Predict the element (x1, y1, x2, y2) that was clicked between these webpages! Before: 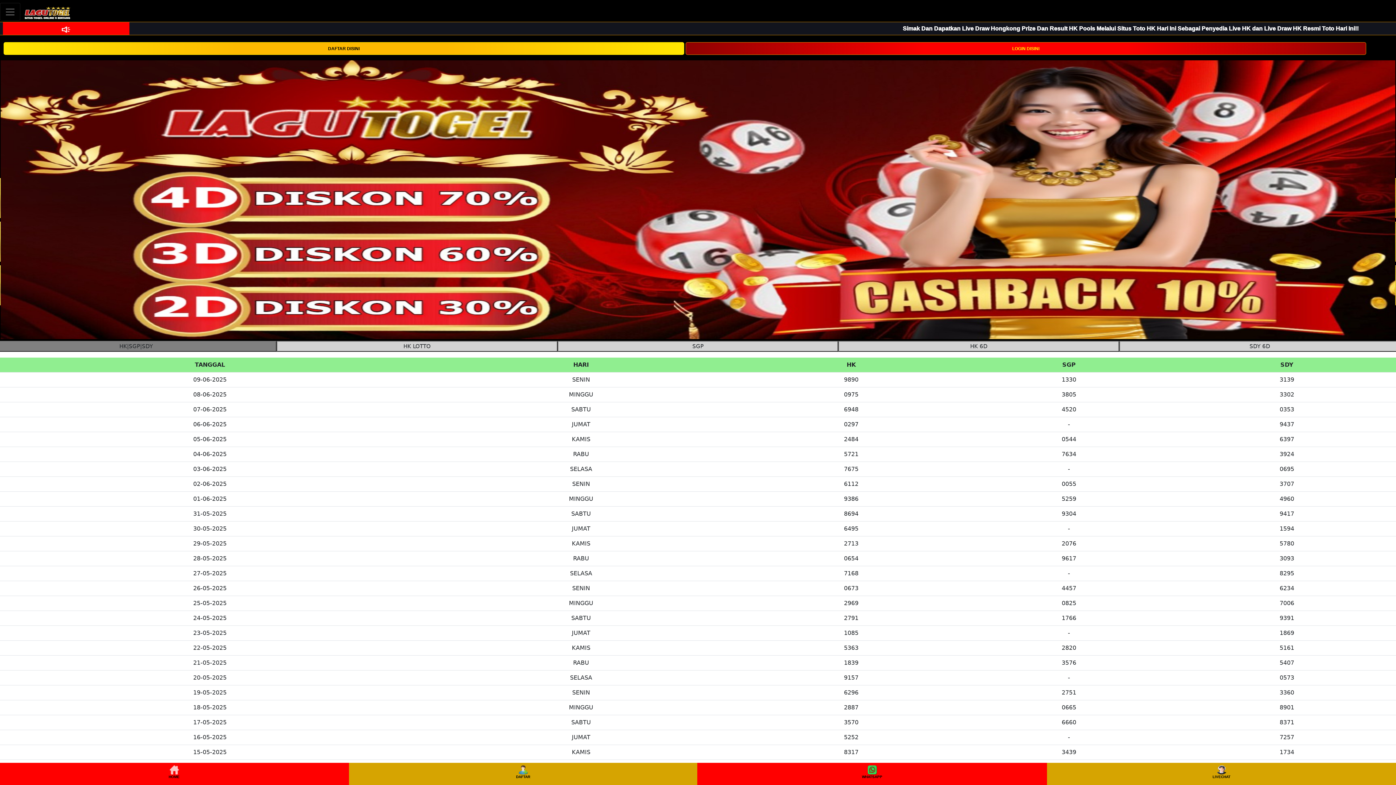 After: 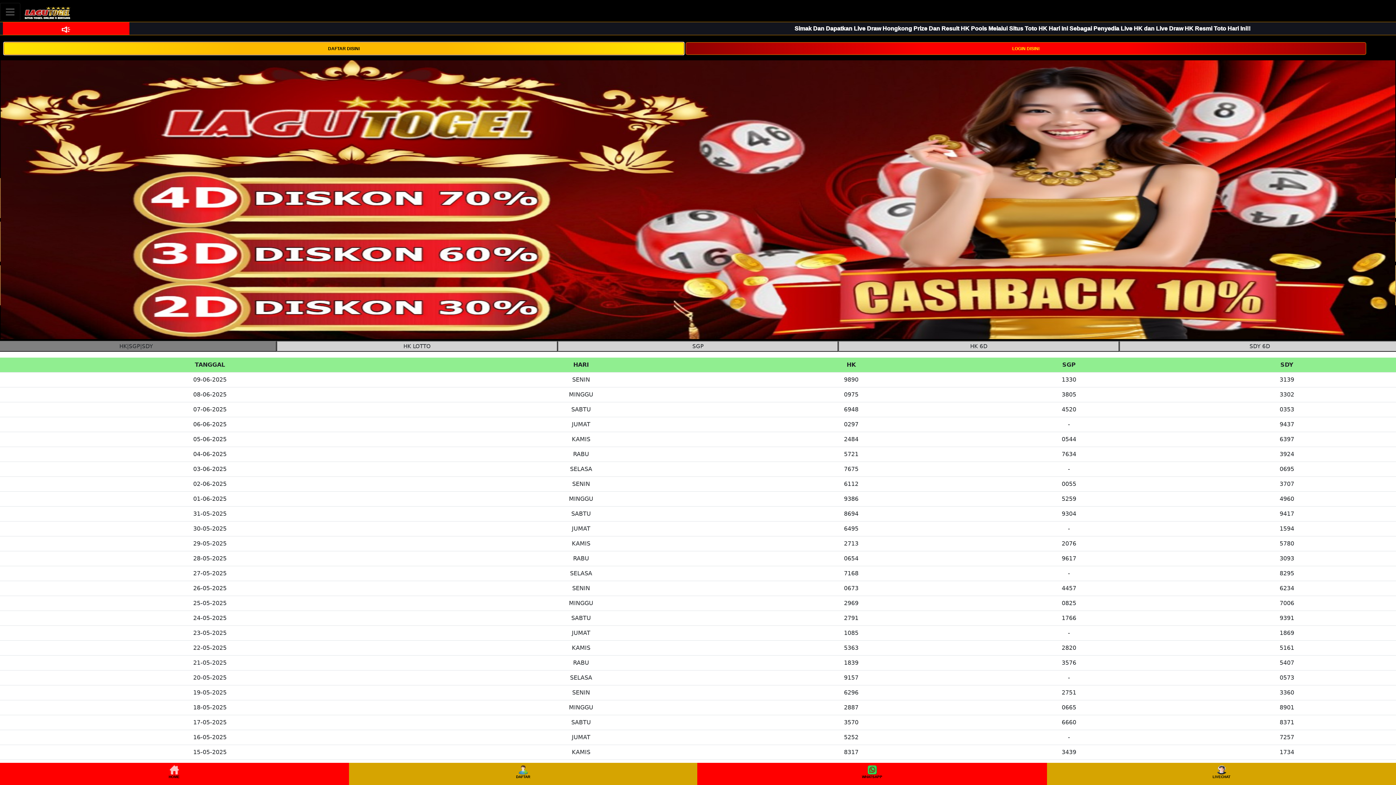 Action: bbox: (3, 44, 684, 51) label: DAFTAR DISINI